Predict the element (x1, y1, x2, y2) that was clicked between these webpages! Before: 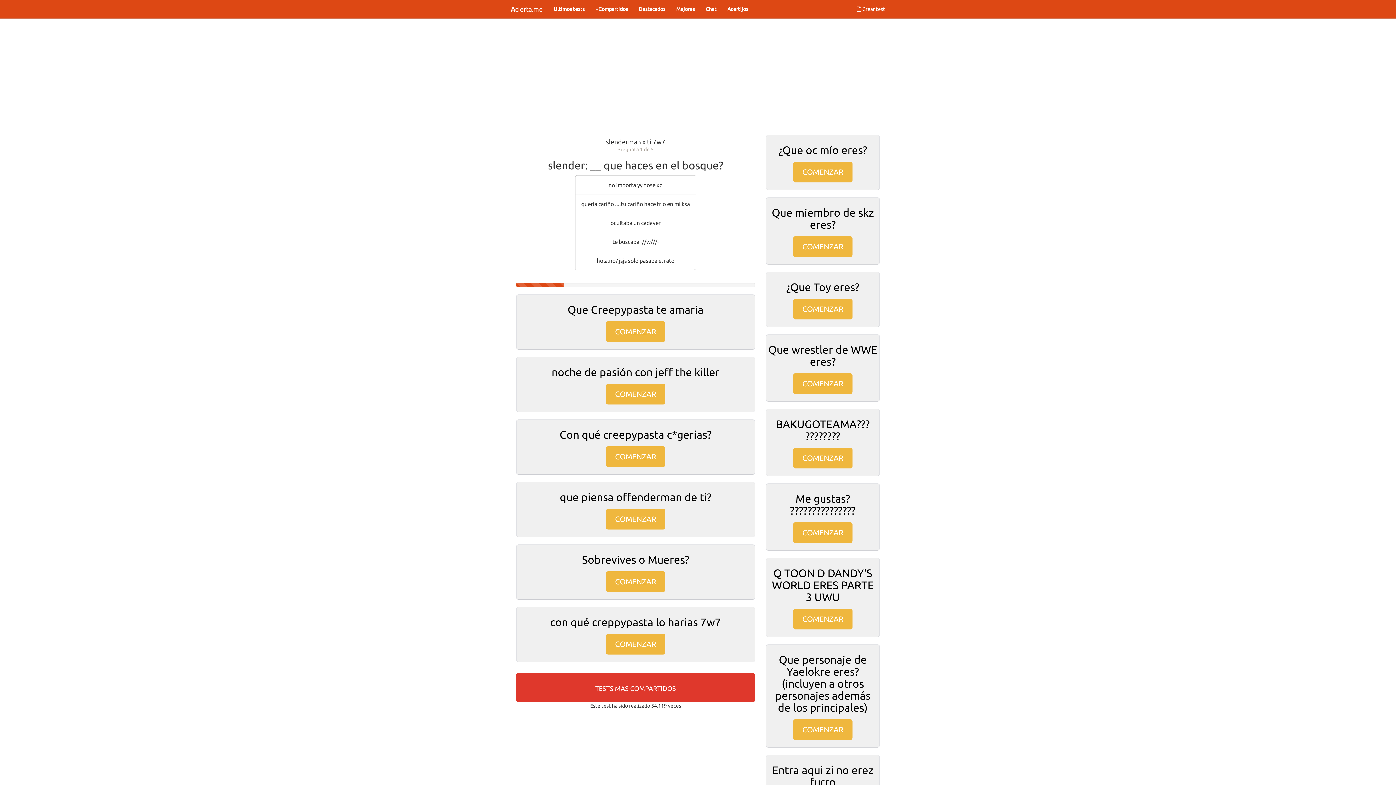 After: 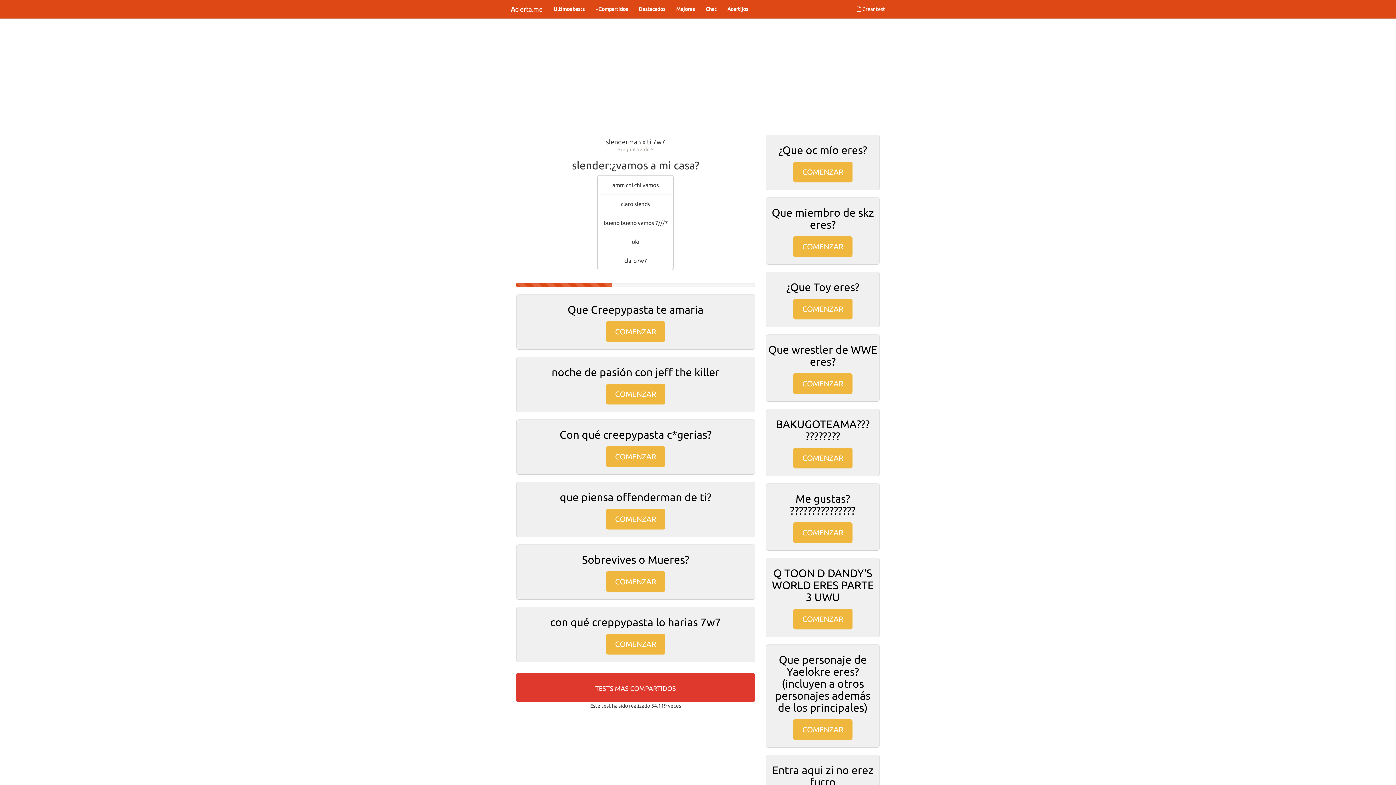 Action: bbox: (575, 213, 696, 232) label: ocultaba un cadaver